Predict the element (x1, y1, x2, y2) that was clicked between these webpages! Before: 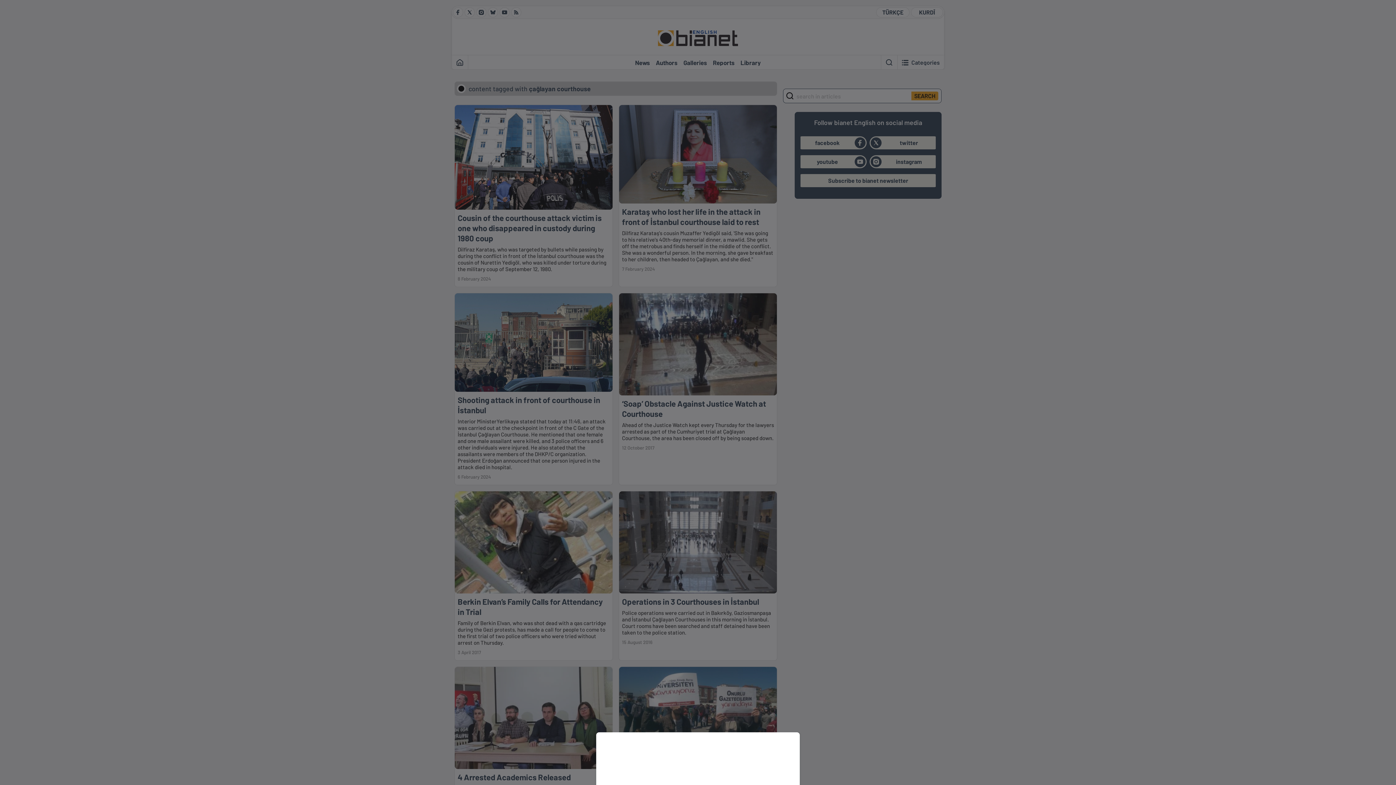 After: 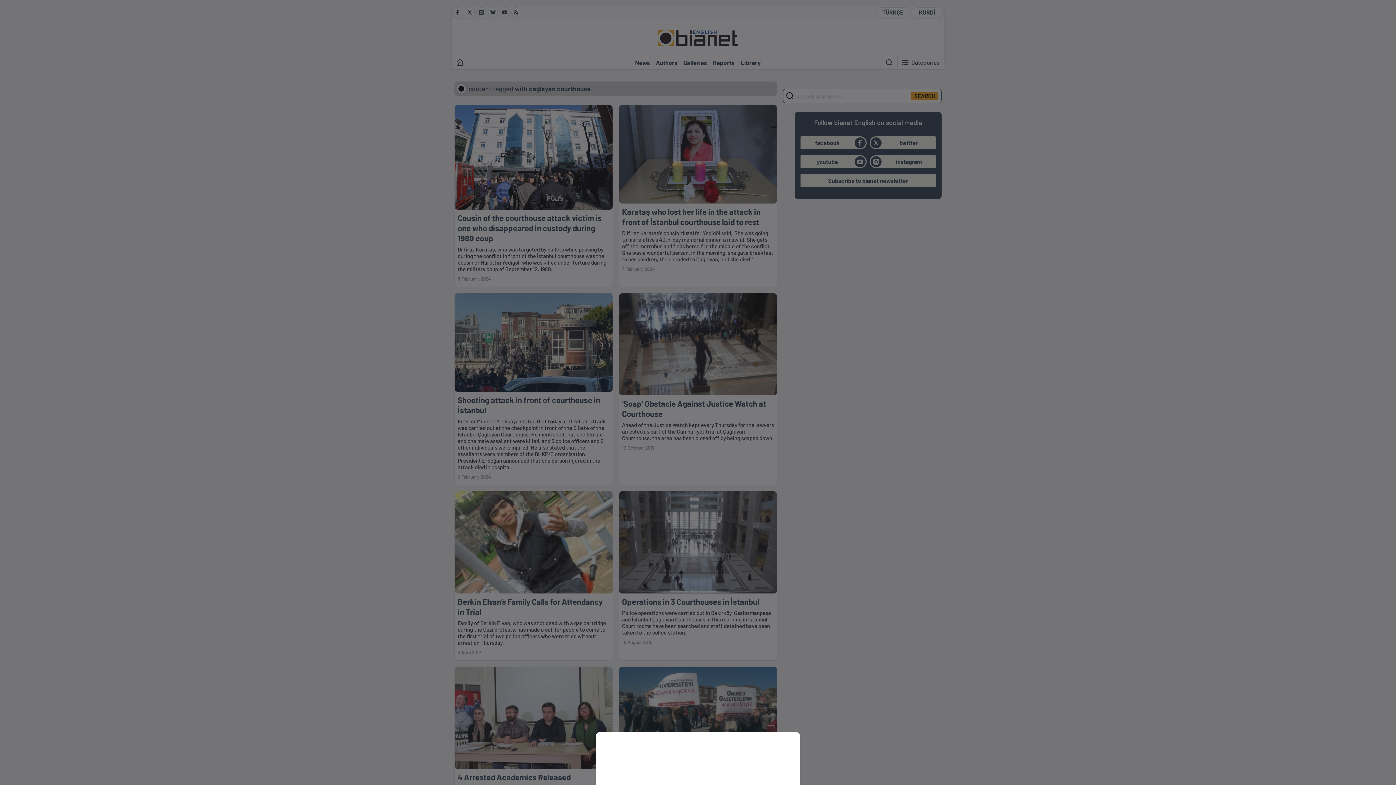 Action: bbox: (0, 0, 1396, 785)